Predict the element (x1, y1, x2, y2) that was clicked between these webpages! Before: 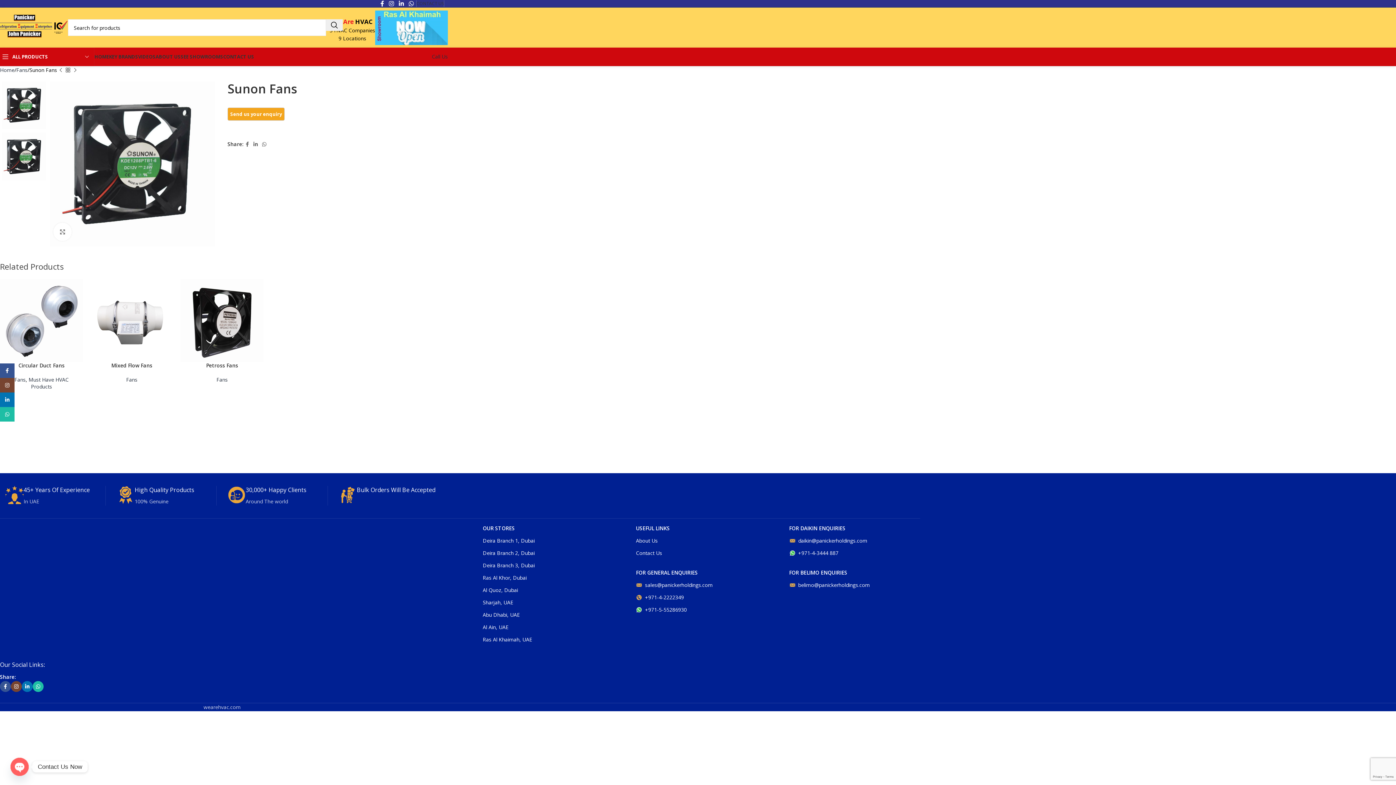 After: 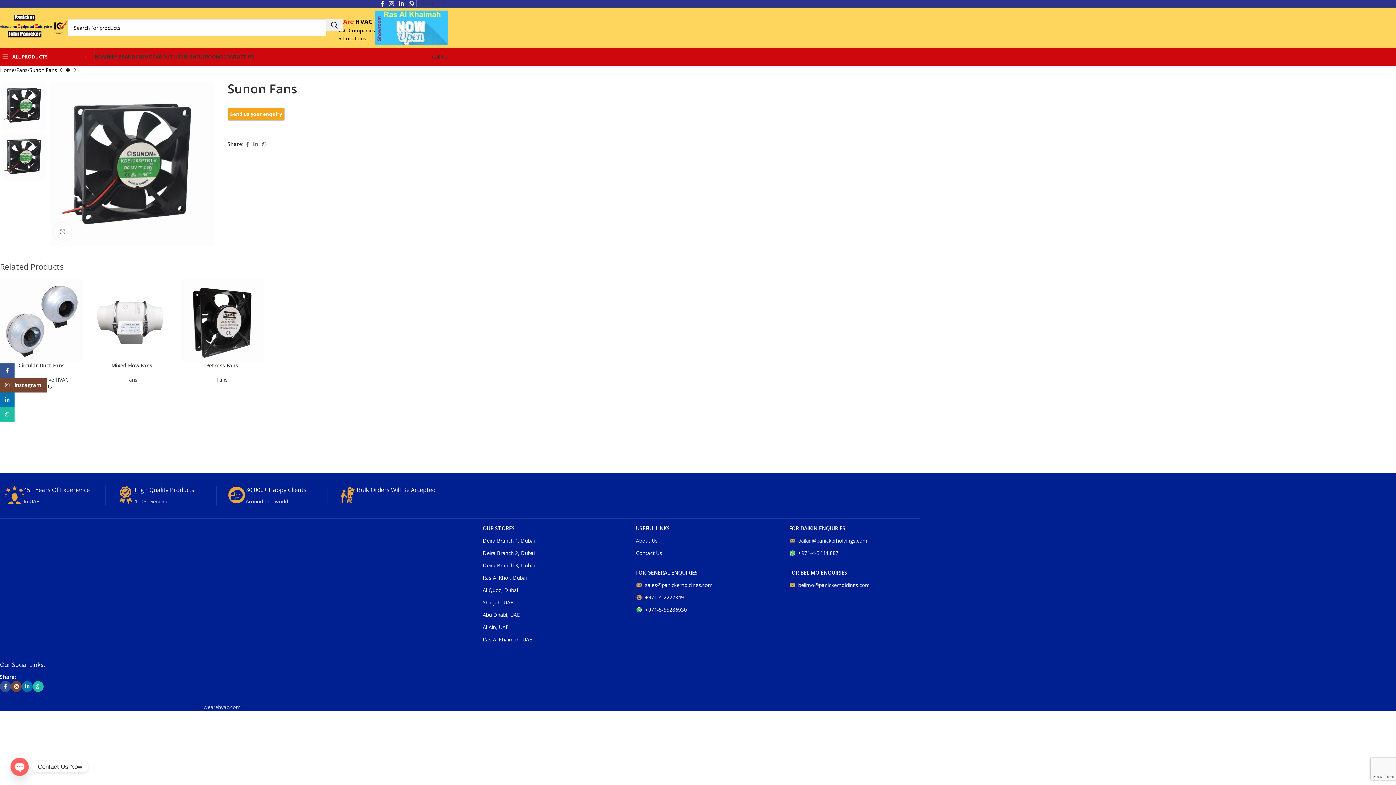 Action: bbox: (0, 378, 14, 392) label: Instagram social link